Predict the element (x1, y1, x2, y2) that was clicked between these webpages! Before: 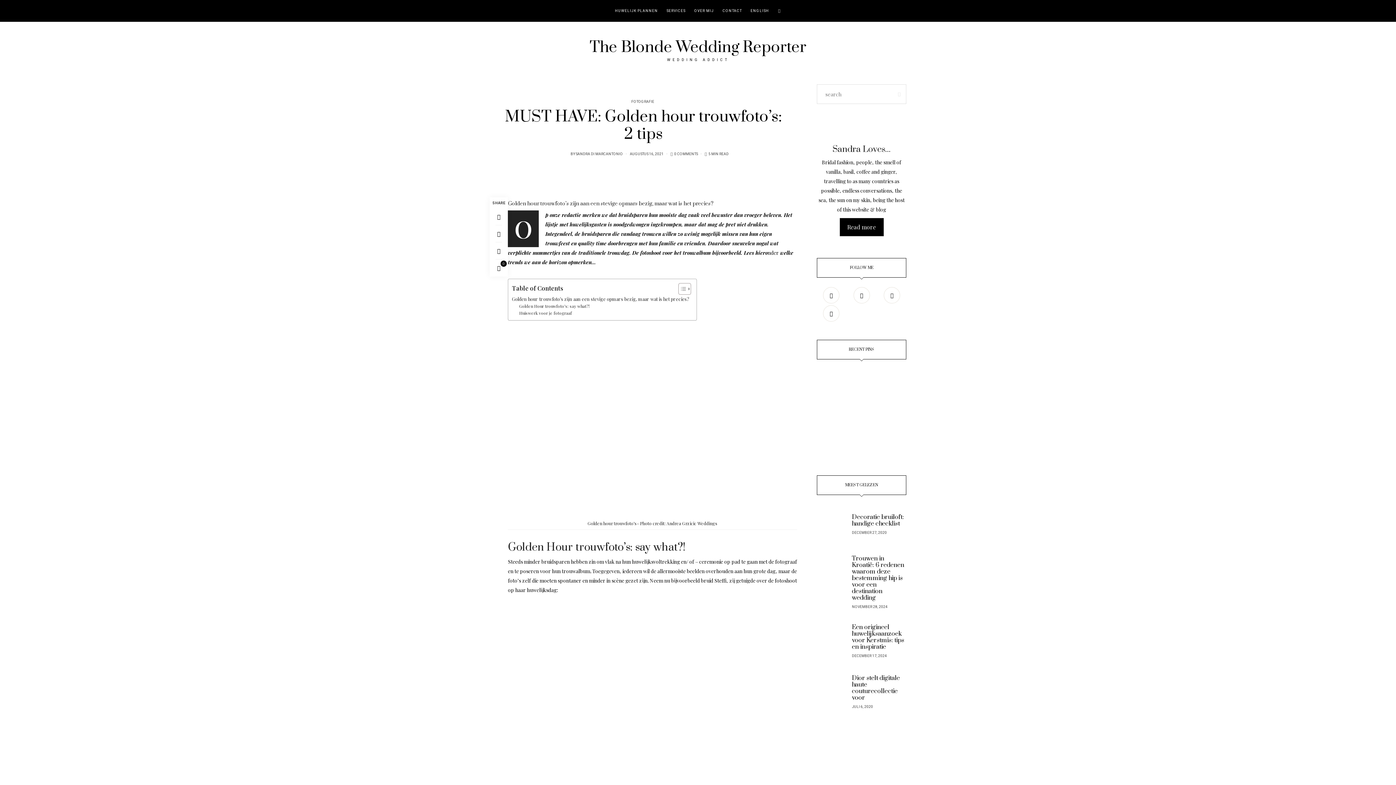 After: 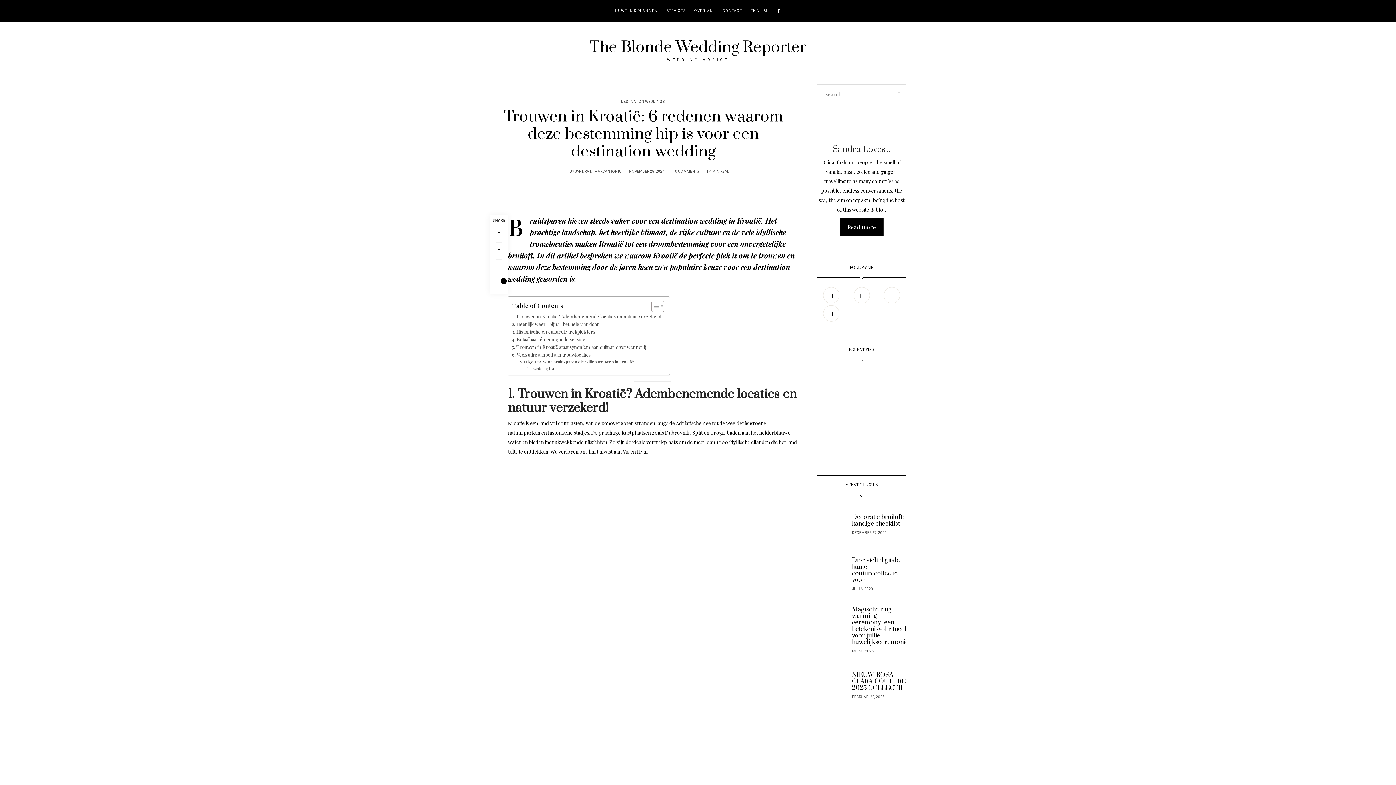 Action: label: Trouwen in Kroatië: 6 redenen waarom deze bestemming hip is voor een destination wedding bbox: (852, 552, 904, 602)